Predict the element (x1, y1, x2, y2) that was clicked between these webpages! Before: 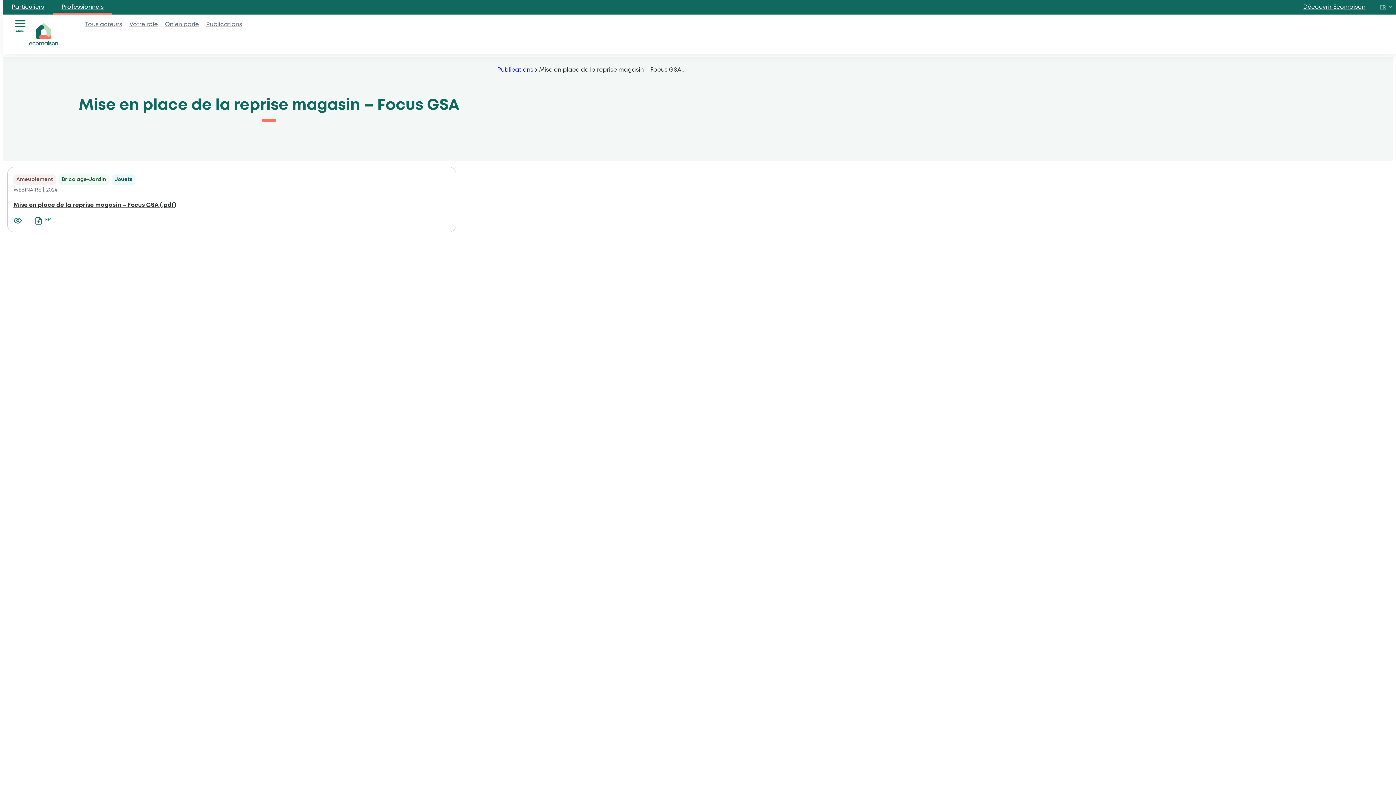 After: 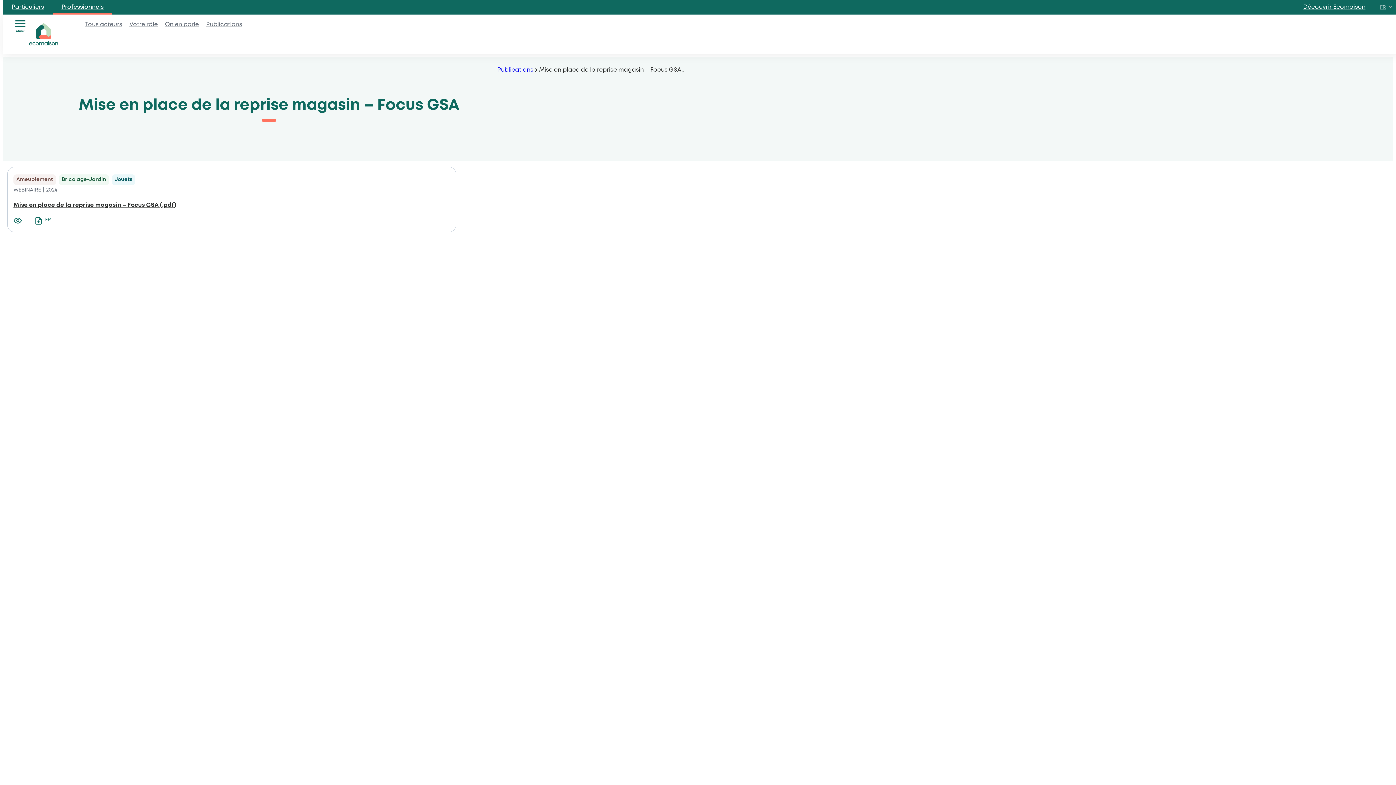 Action: label: FR bbox: (34, 216, 51, 225)